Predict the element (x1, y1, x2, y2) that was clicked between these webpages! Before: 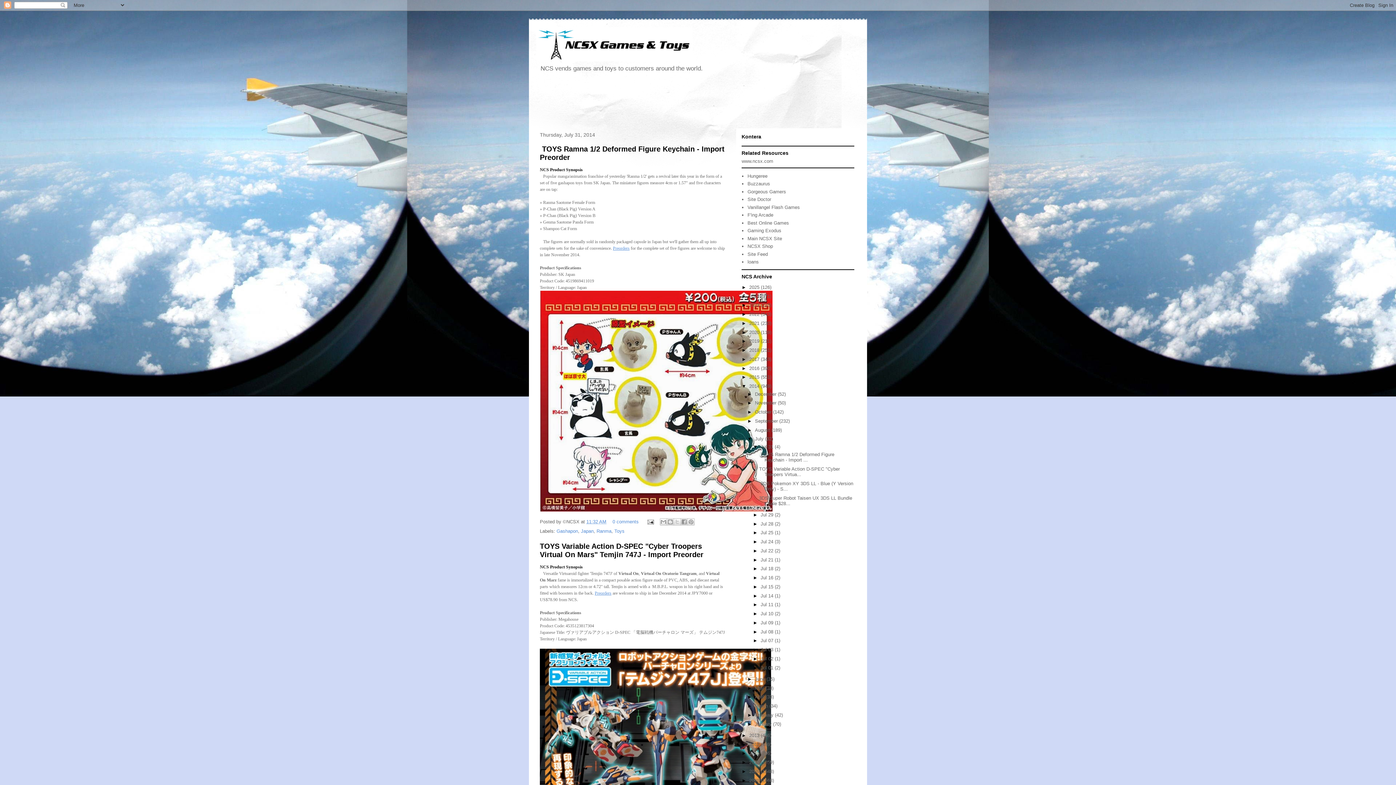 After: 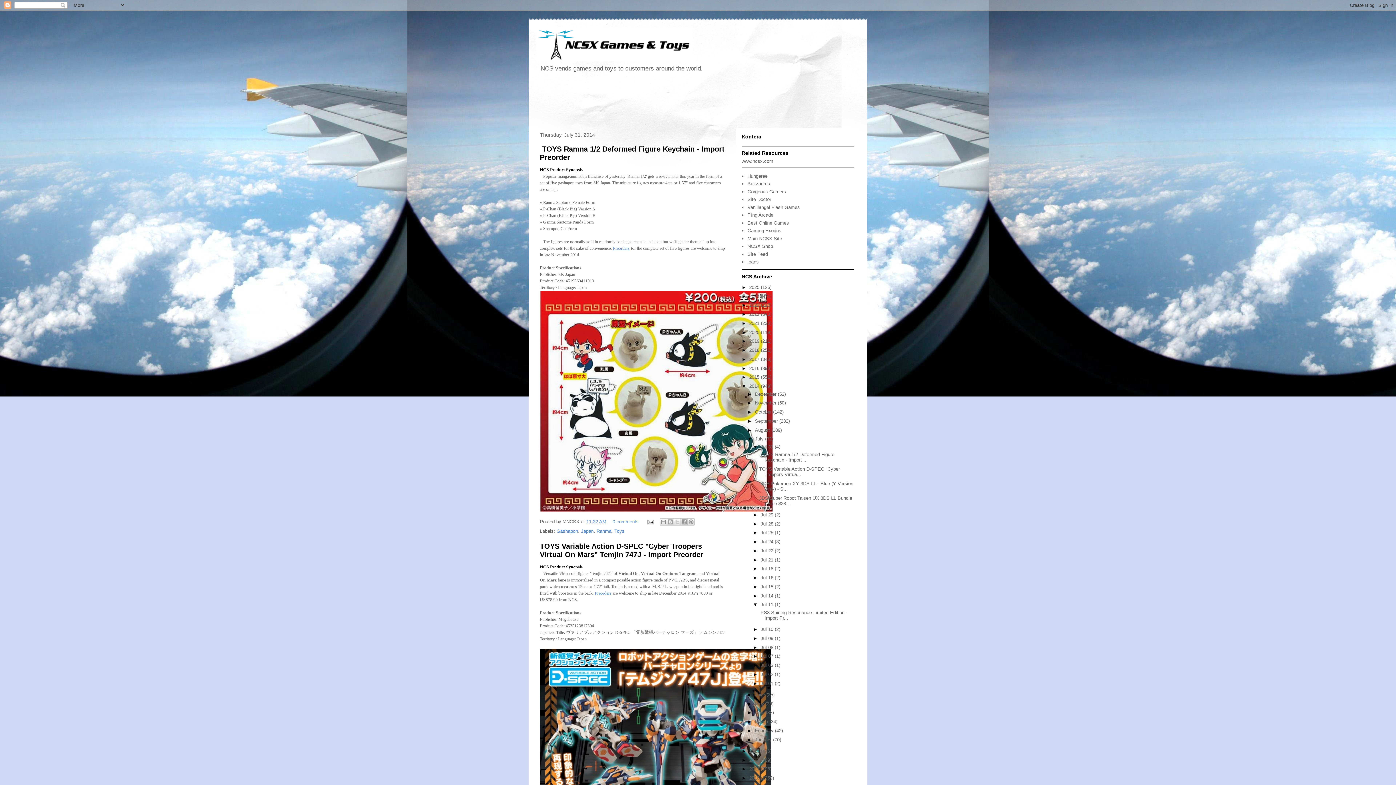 Action: bbox: (753, 602, 760, 607) label: ►  